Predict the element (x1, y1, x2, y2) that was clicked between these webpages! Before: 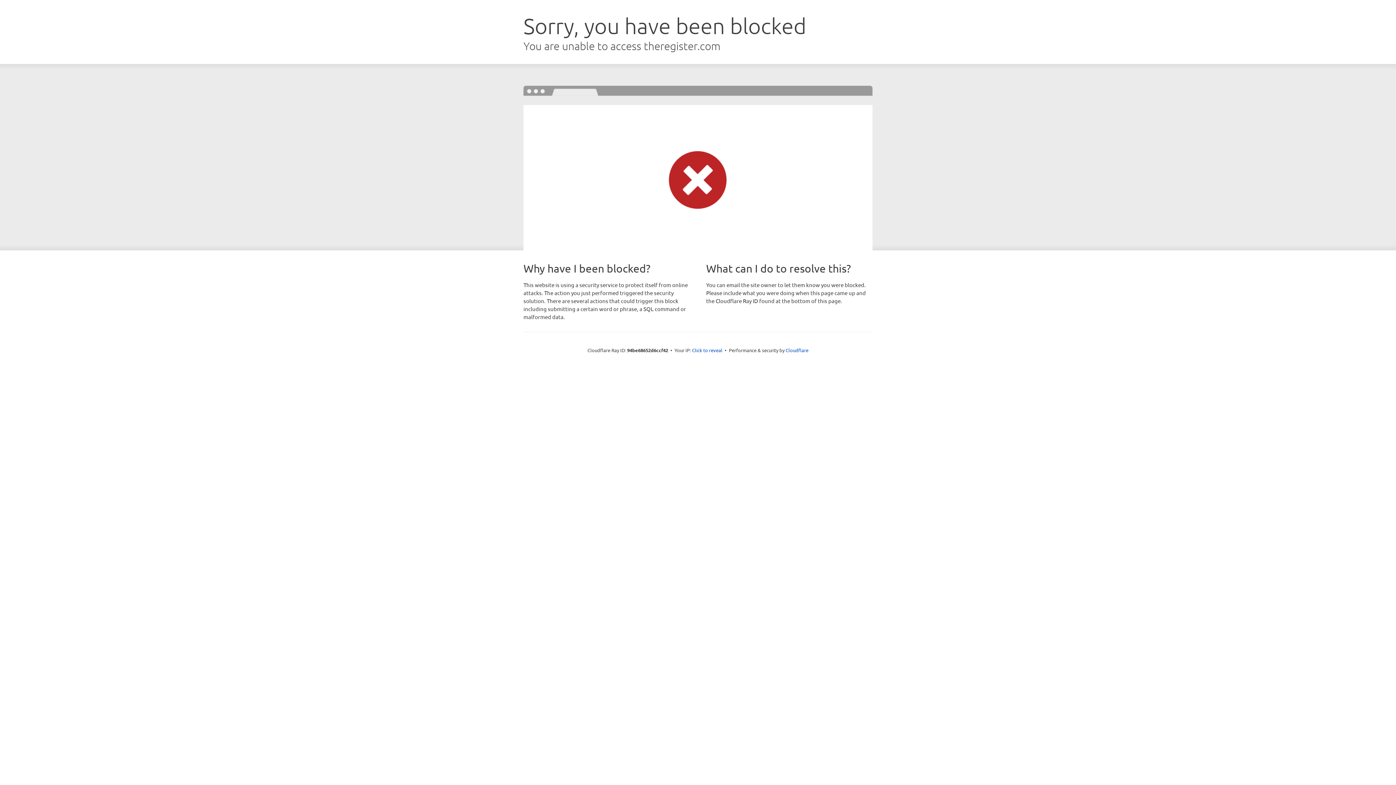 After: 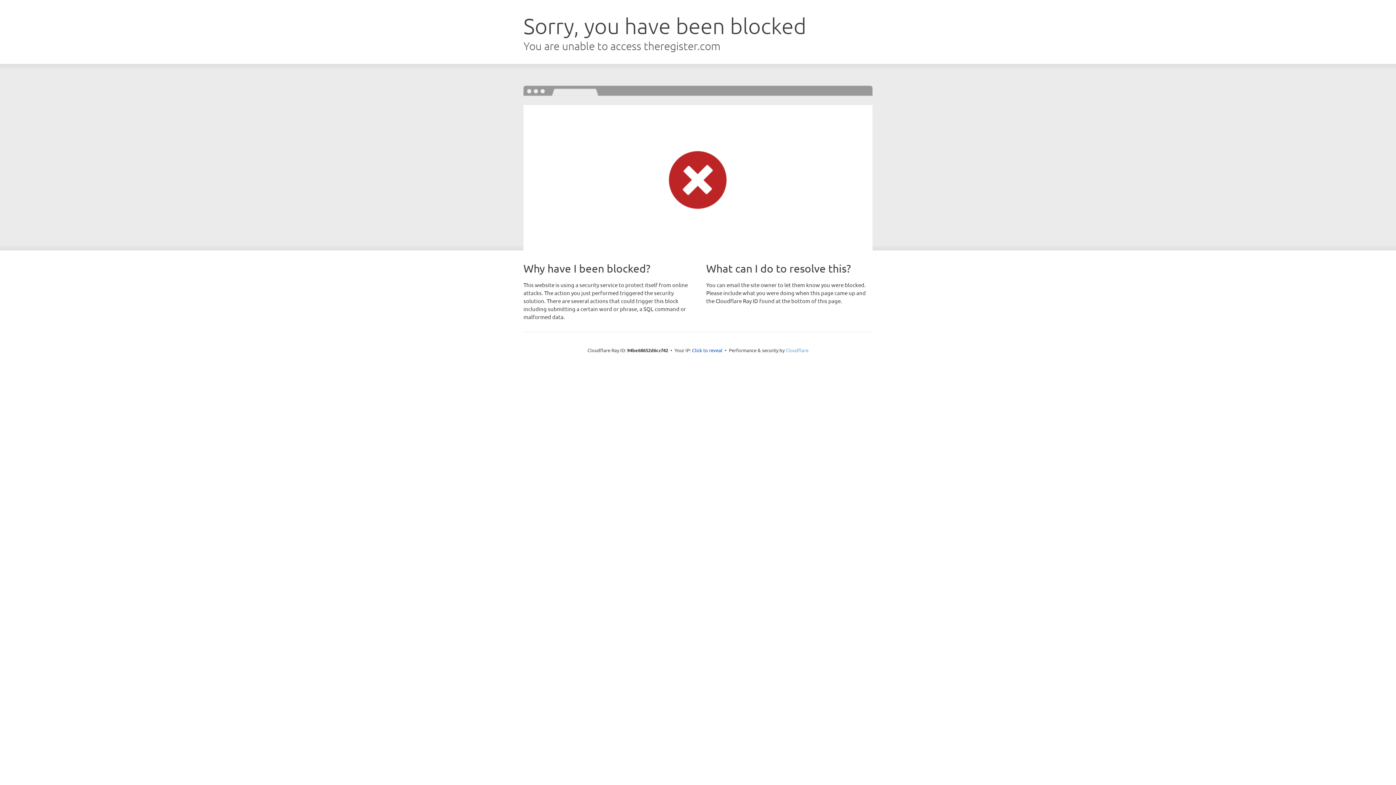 Action: label: Cloudflare bbox: (785, 347, 808, 353)